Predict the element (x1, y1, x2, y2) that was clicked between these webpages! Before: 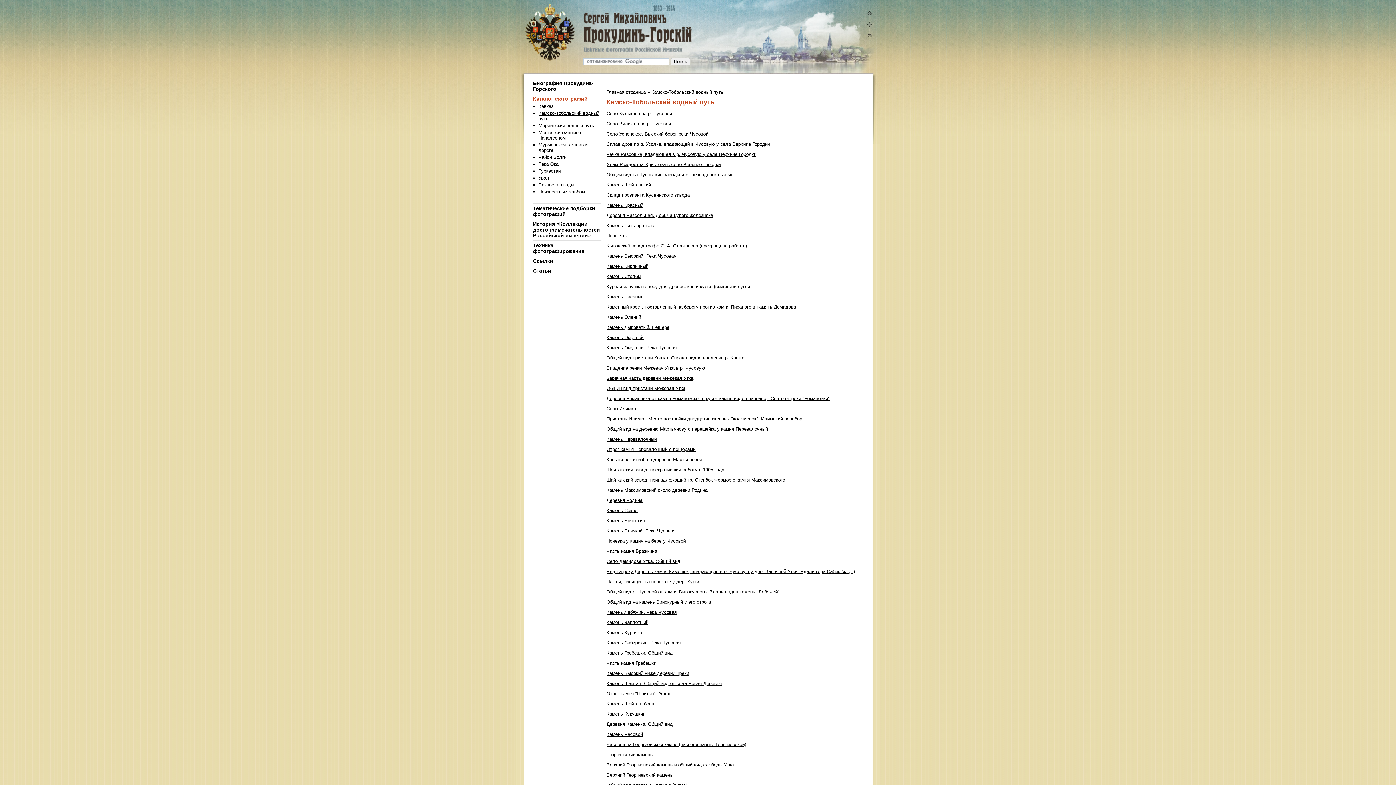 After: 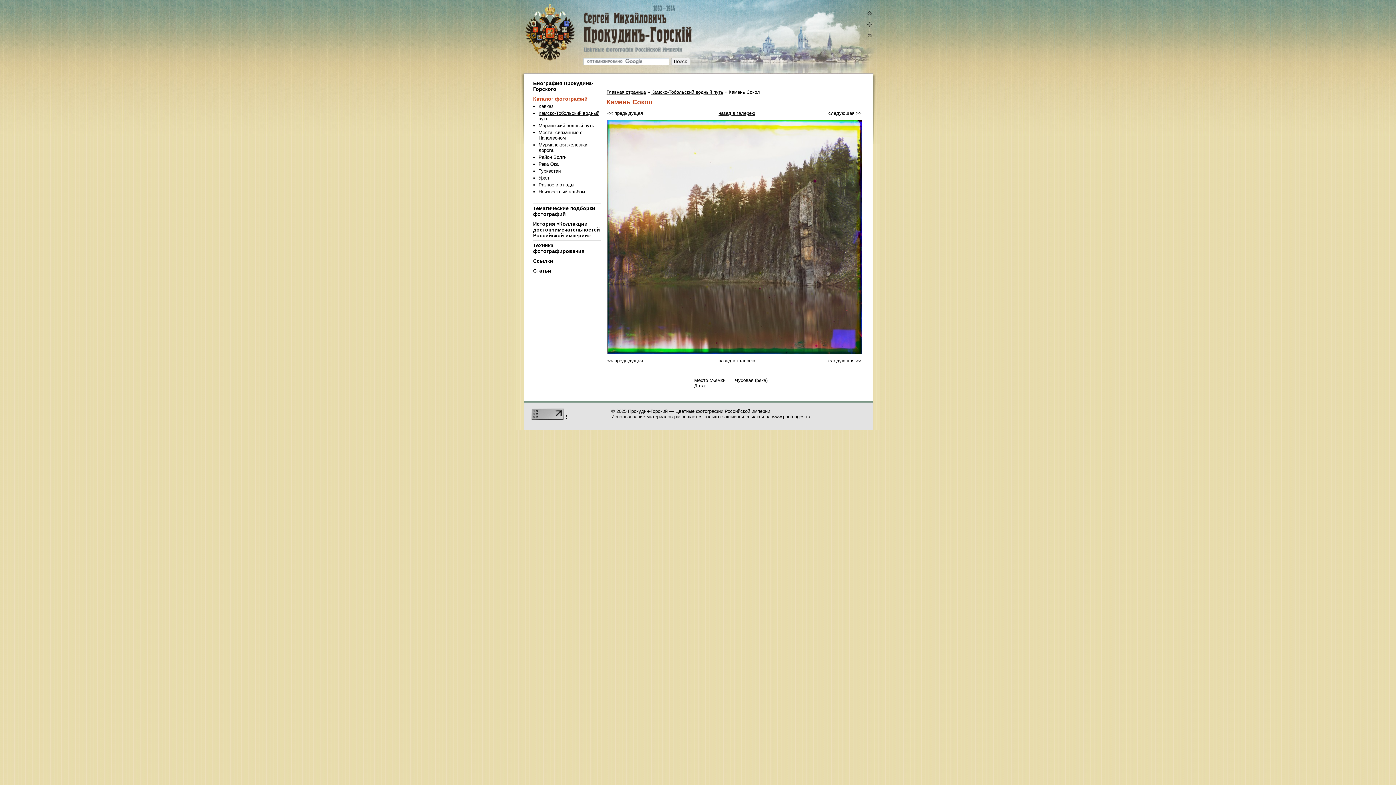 Action: label: Камень Сокол bbox: (606, 508, 638, 513)